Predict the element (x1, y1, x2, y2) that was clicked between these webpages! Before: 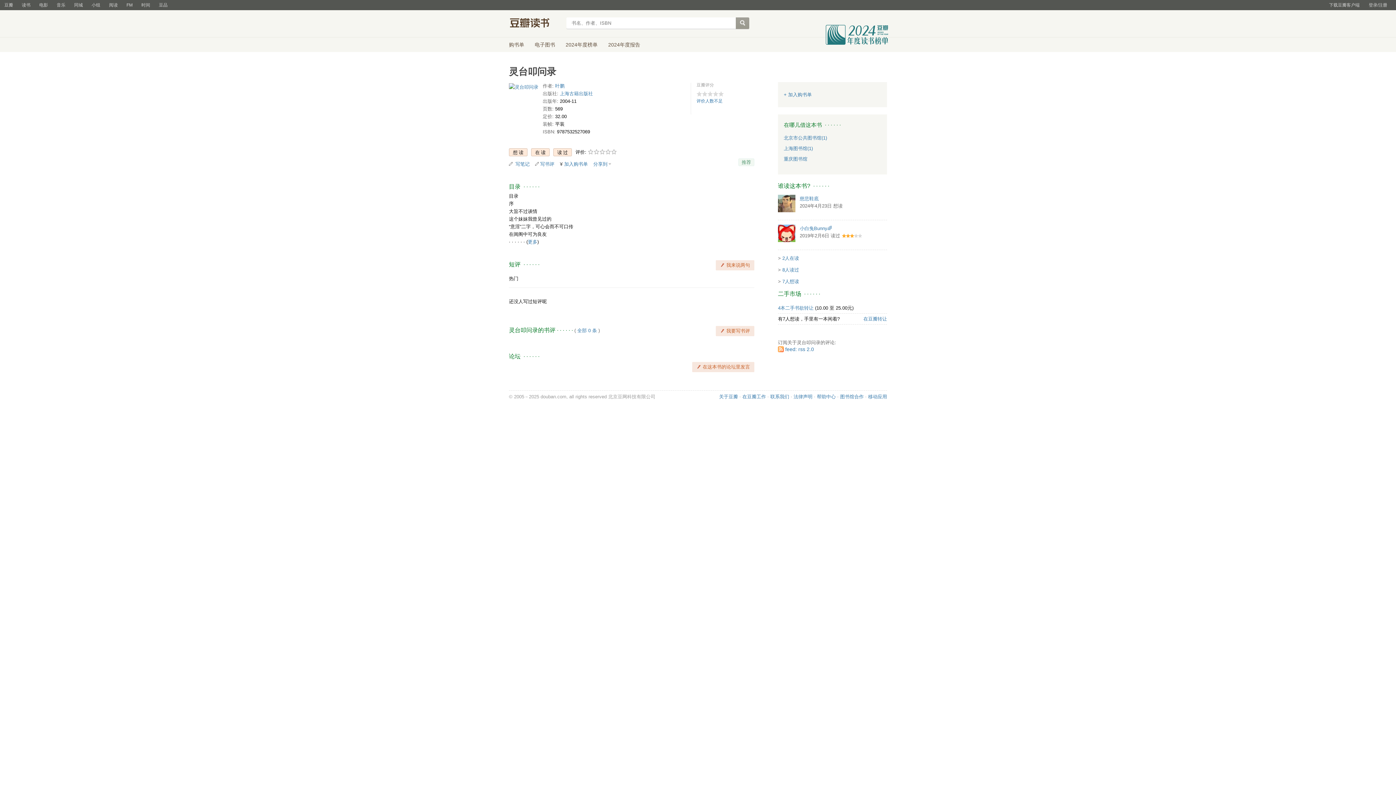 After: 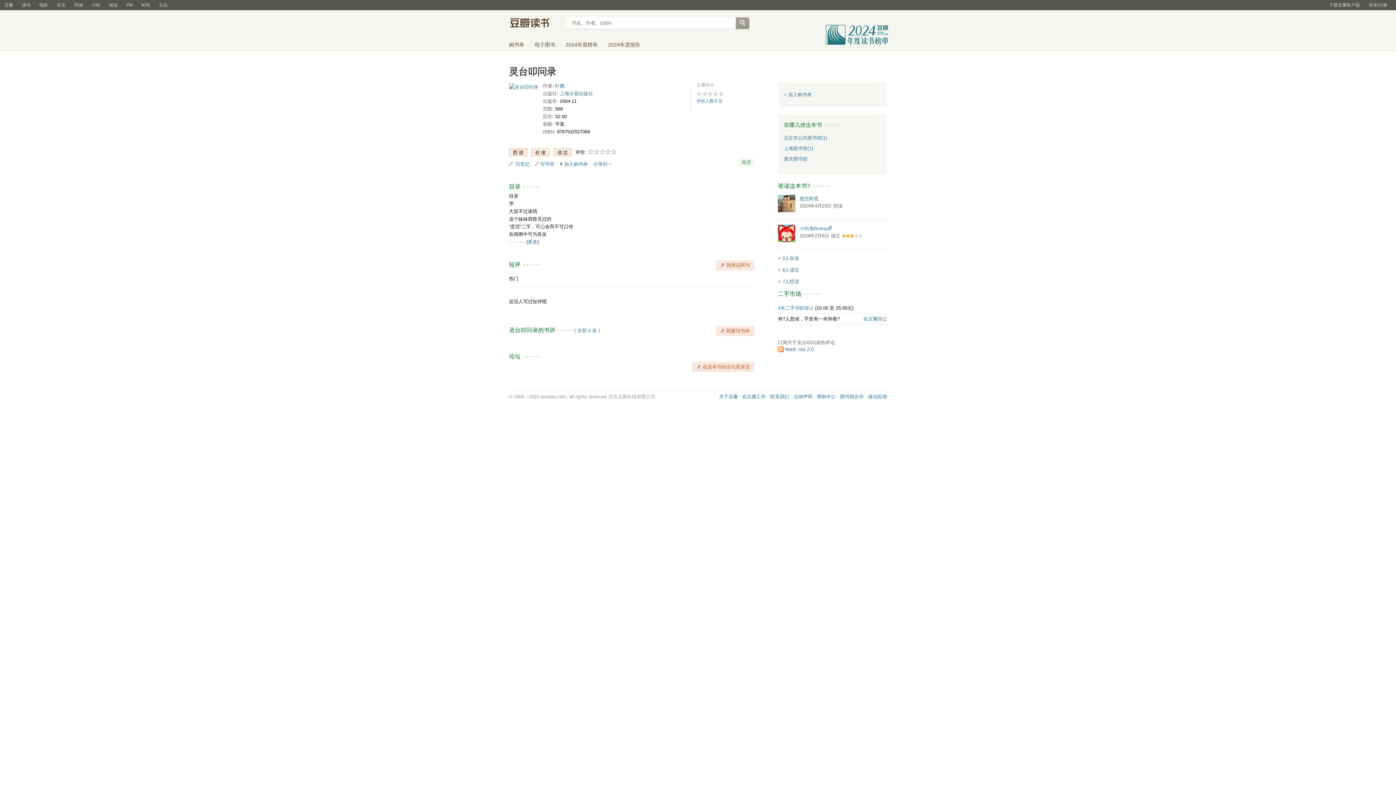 Action: label: 热门 bbox: (509, 276, 518, 281)